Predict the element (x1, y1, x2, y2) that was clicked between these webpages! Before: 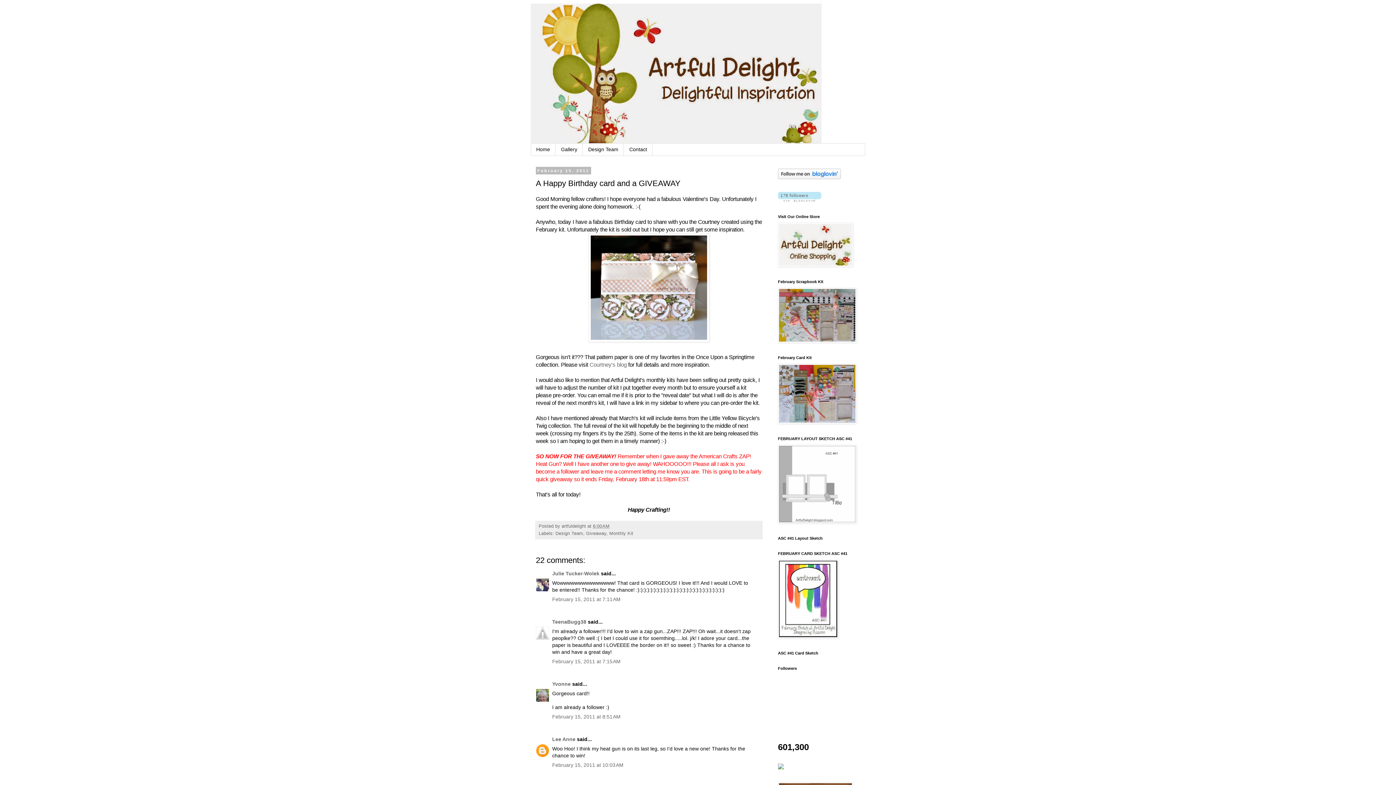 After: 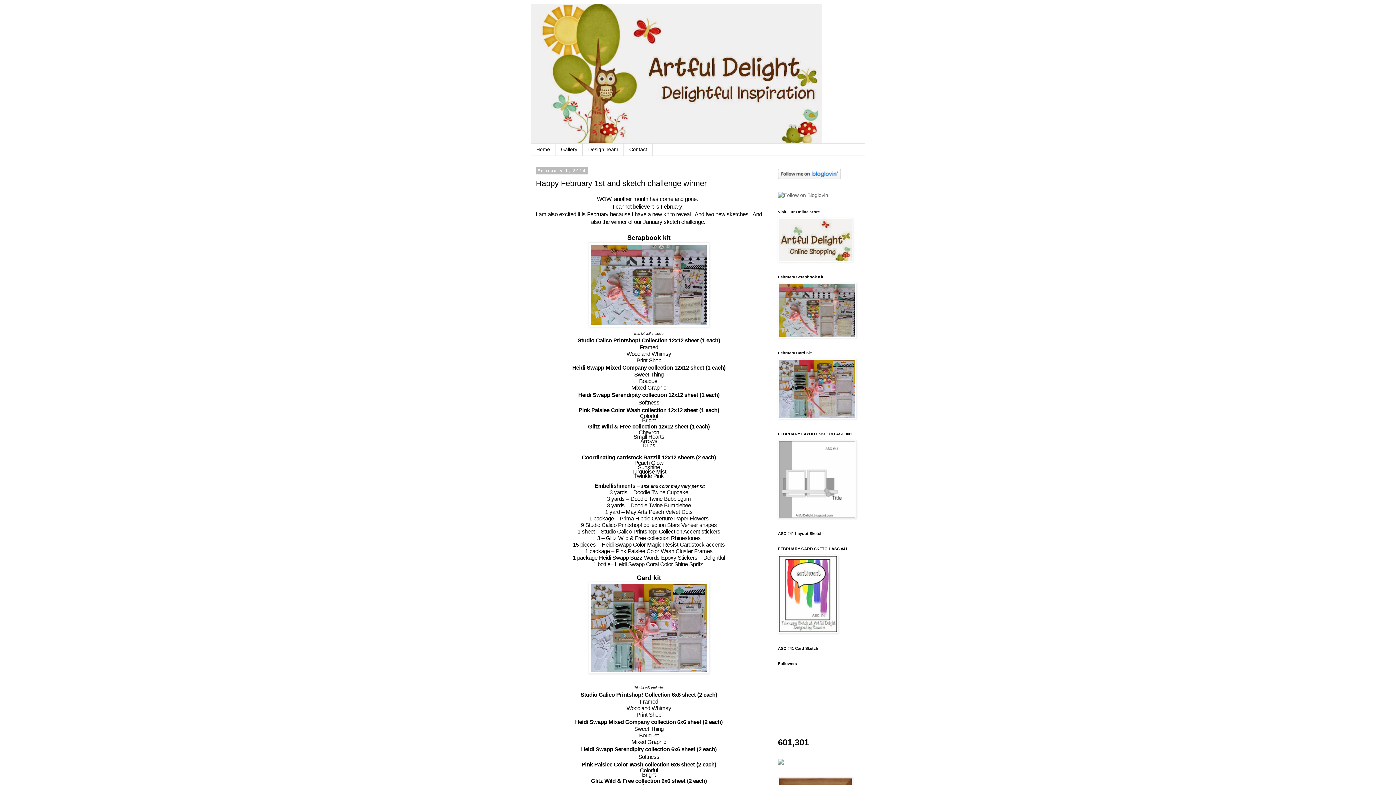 Action: bbox: (778, 518, 856, 524)